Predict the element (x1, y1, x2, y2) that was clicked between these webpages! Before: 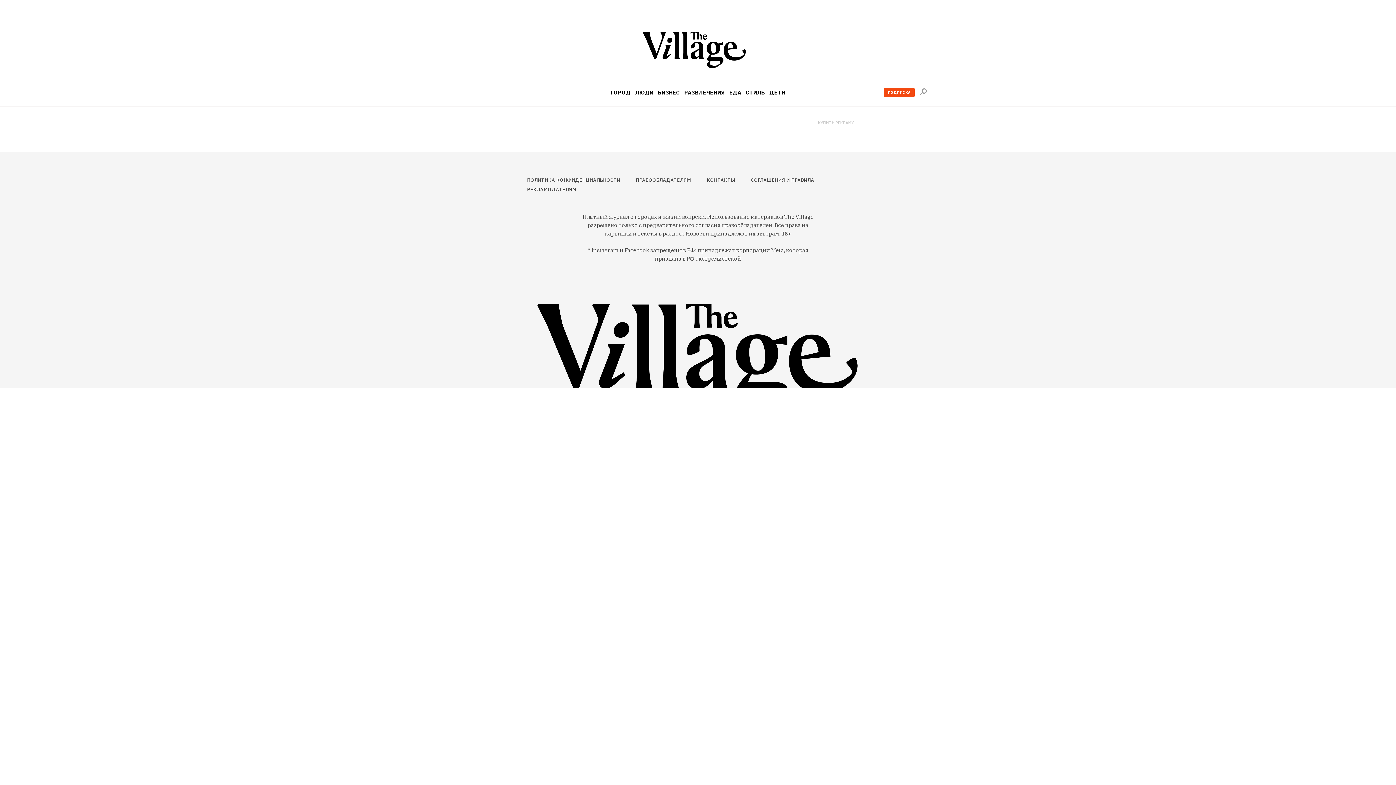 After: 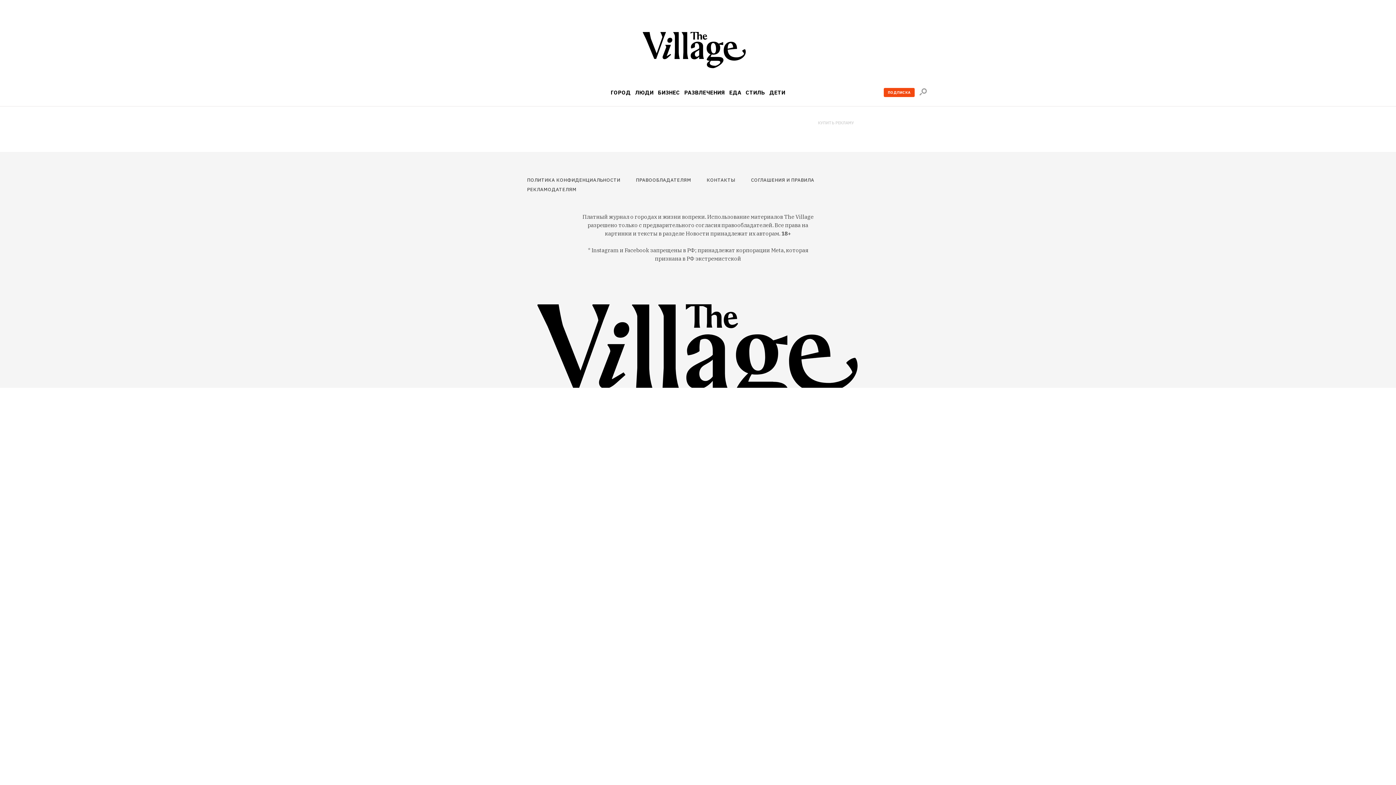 Action: label: ПОДПИСКА bbox: (884, 88, 914, 97)